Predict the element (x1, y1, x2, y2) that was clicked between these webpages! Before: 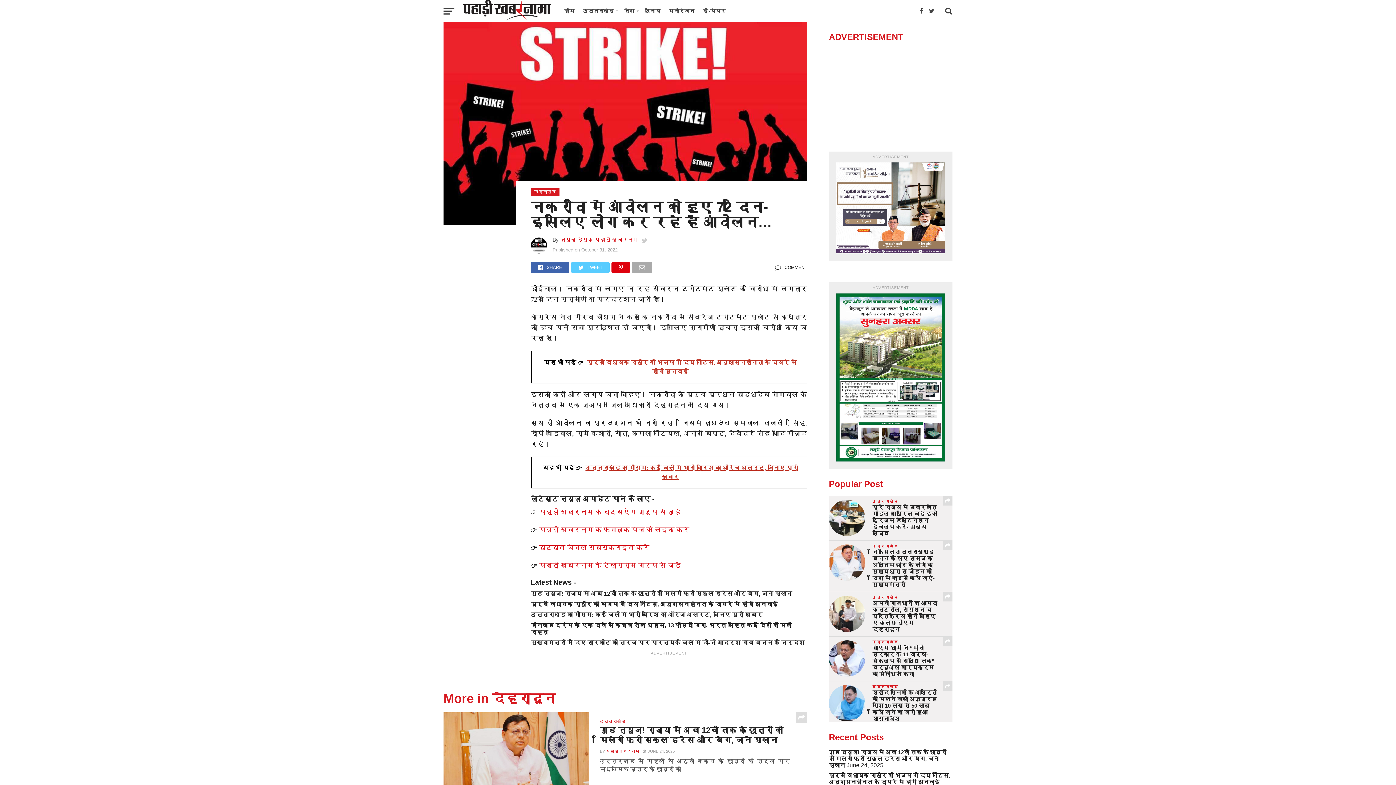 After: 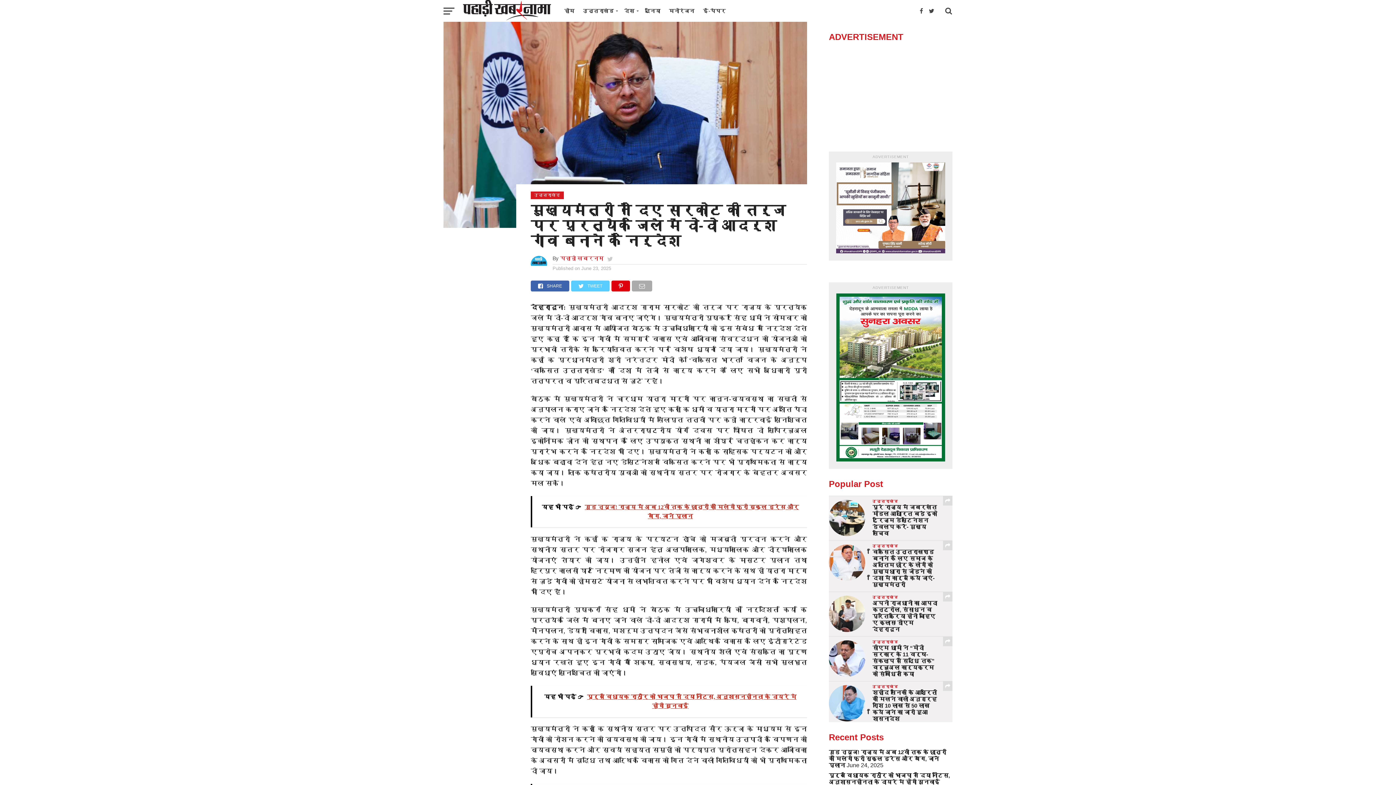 Action: label: मुख्यमंत्री ने दिए सारकोट की तर्ज पर प्रत्येक जिले में दो-दो आदर्श गांव बनाने के निर्देश bbox: (530, 639, 804, 646)